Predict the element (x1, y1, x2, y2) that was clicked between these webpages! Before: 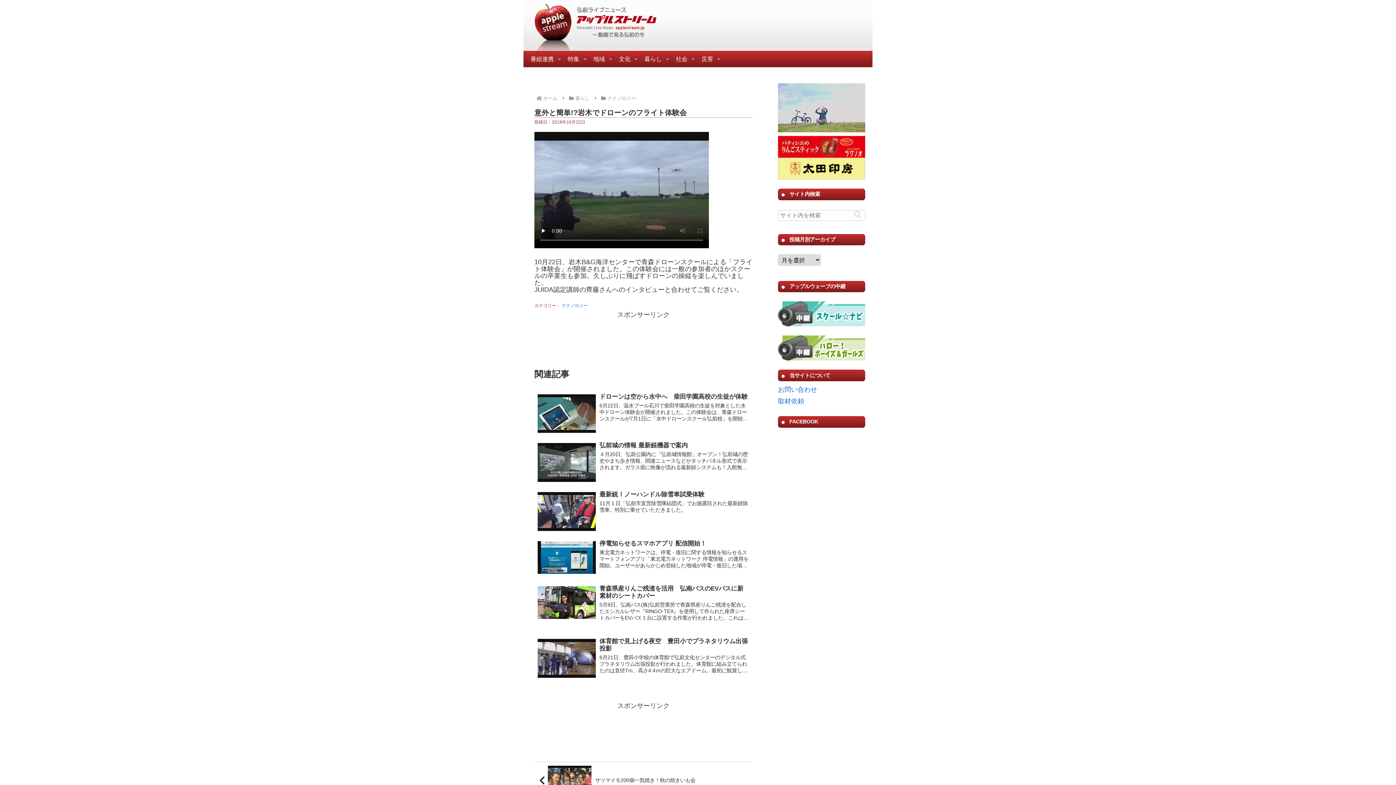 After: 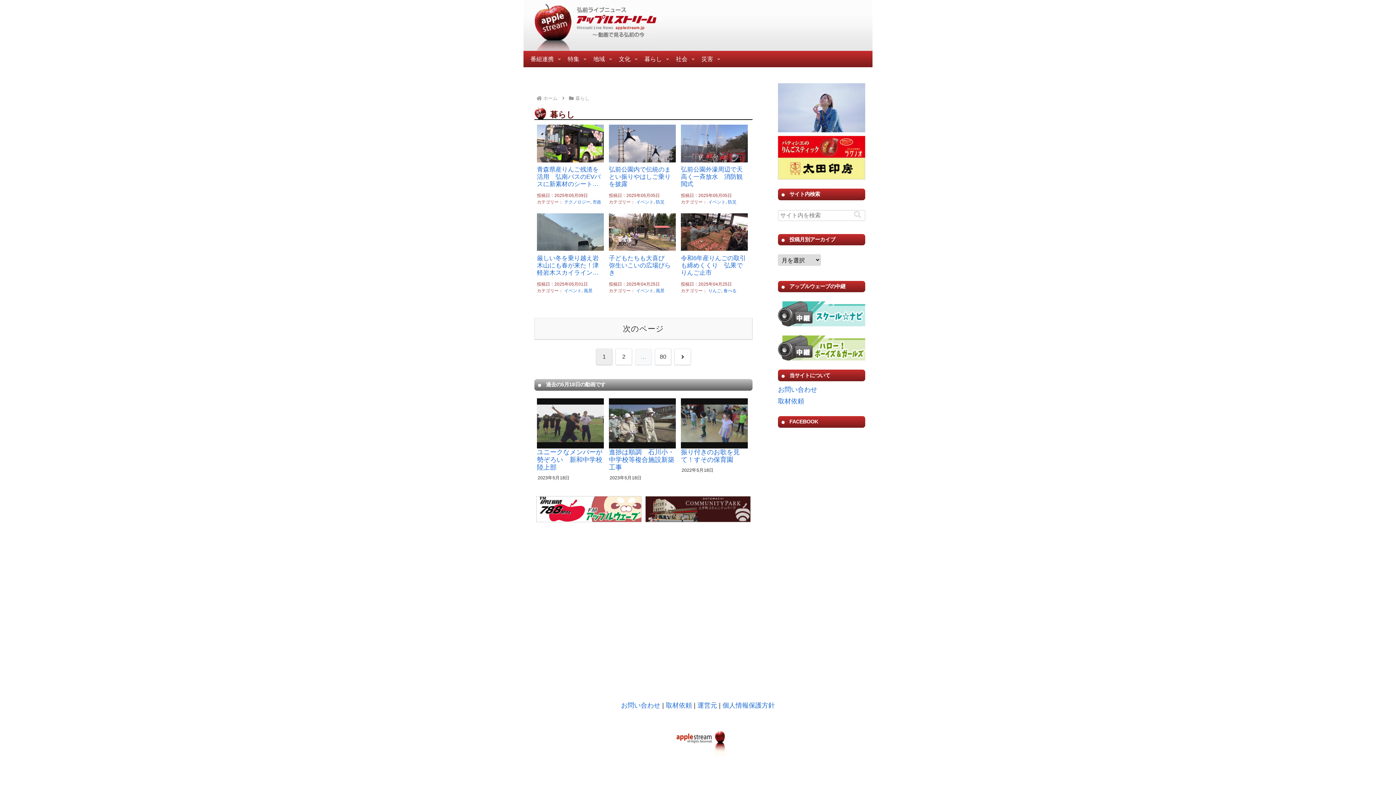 Action: label: 暮らし bbox: (637, 50, 669, 67)